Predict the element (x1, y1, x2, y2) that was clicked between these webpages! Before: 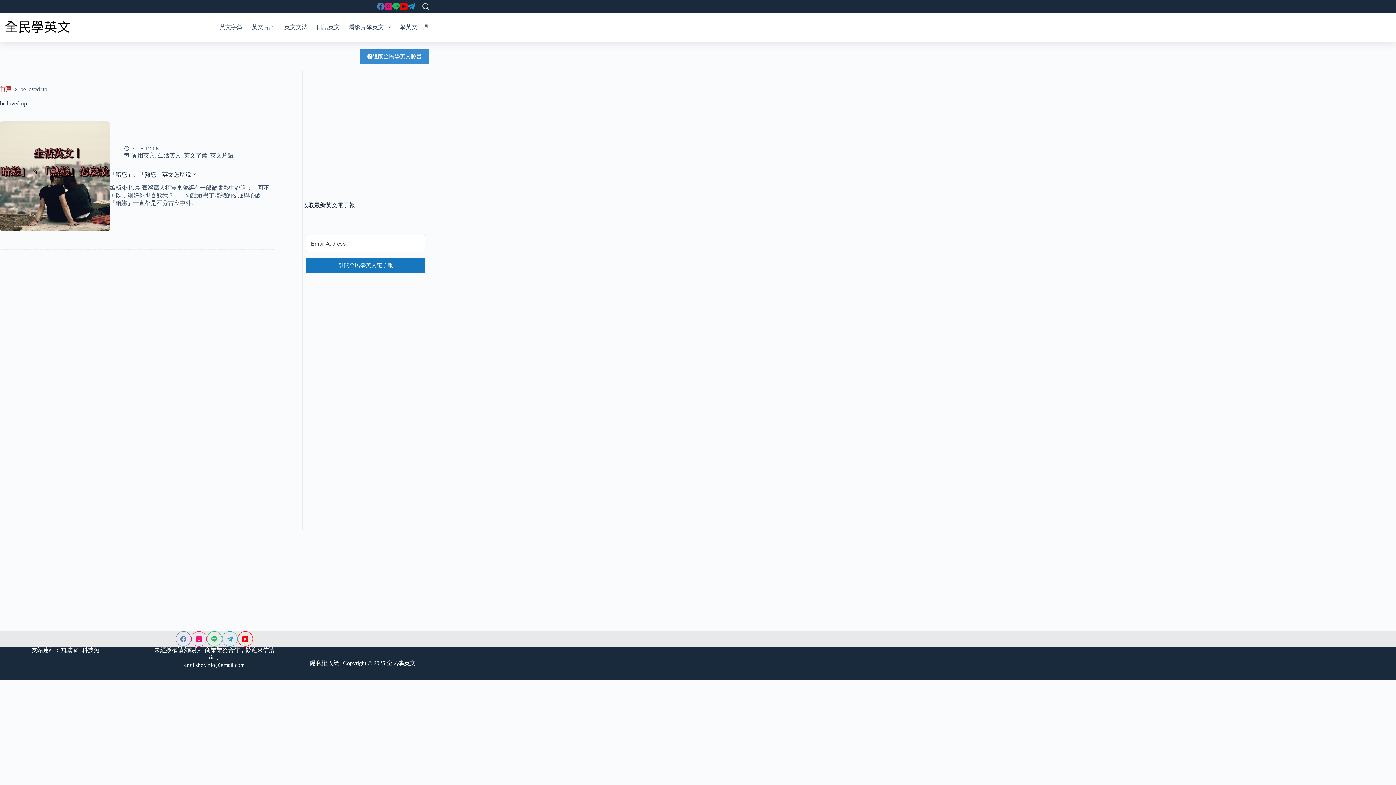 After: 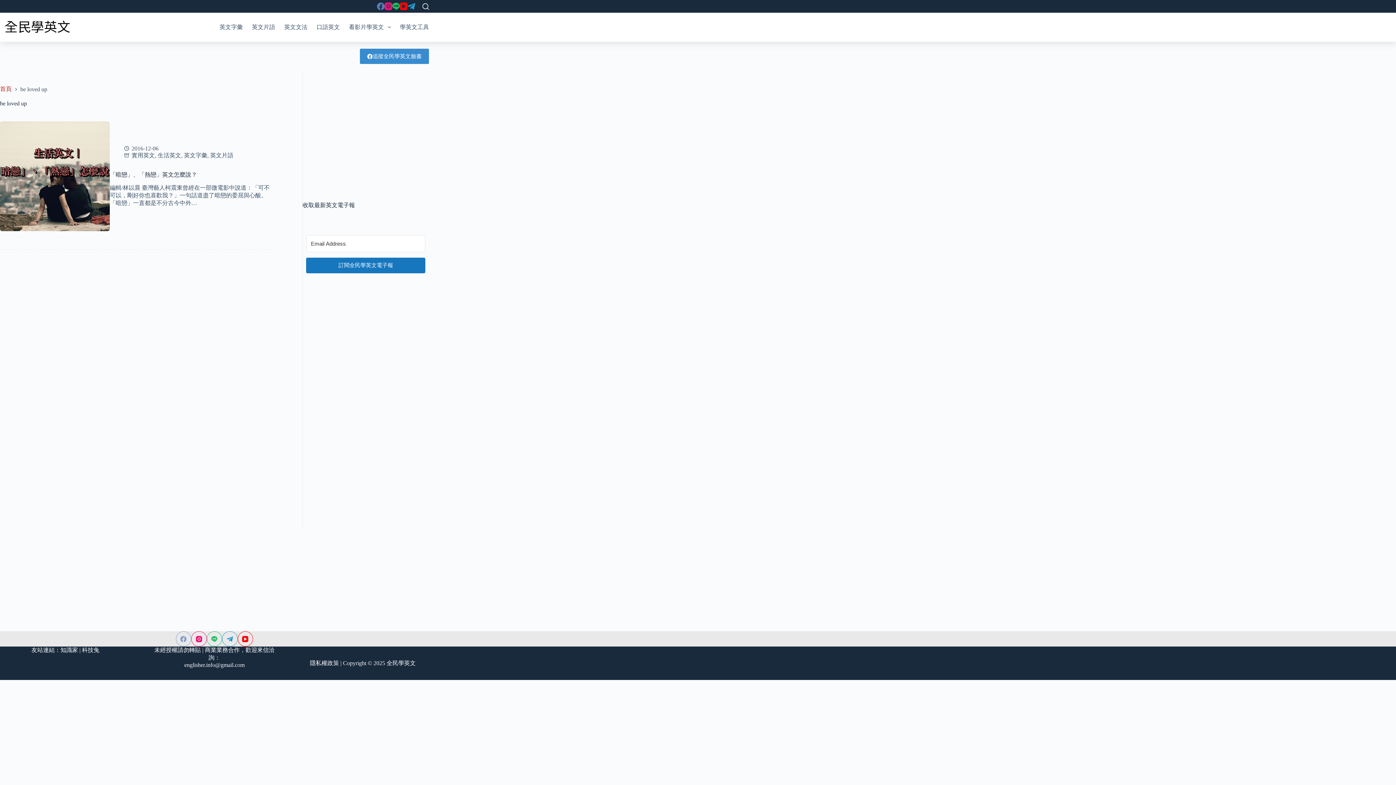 Action: bbox: (175, 631, 191, 647) label: Facebook